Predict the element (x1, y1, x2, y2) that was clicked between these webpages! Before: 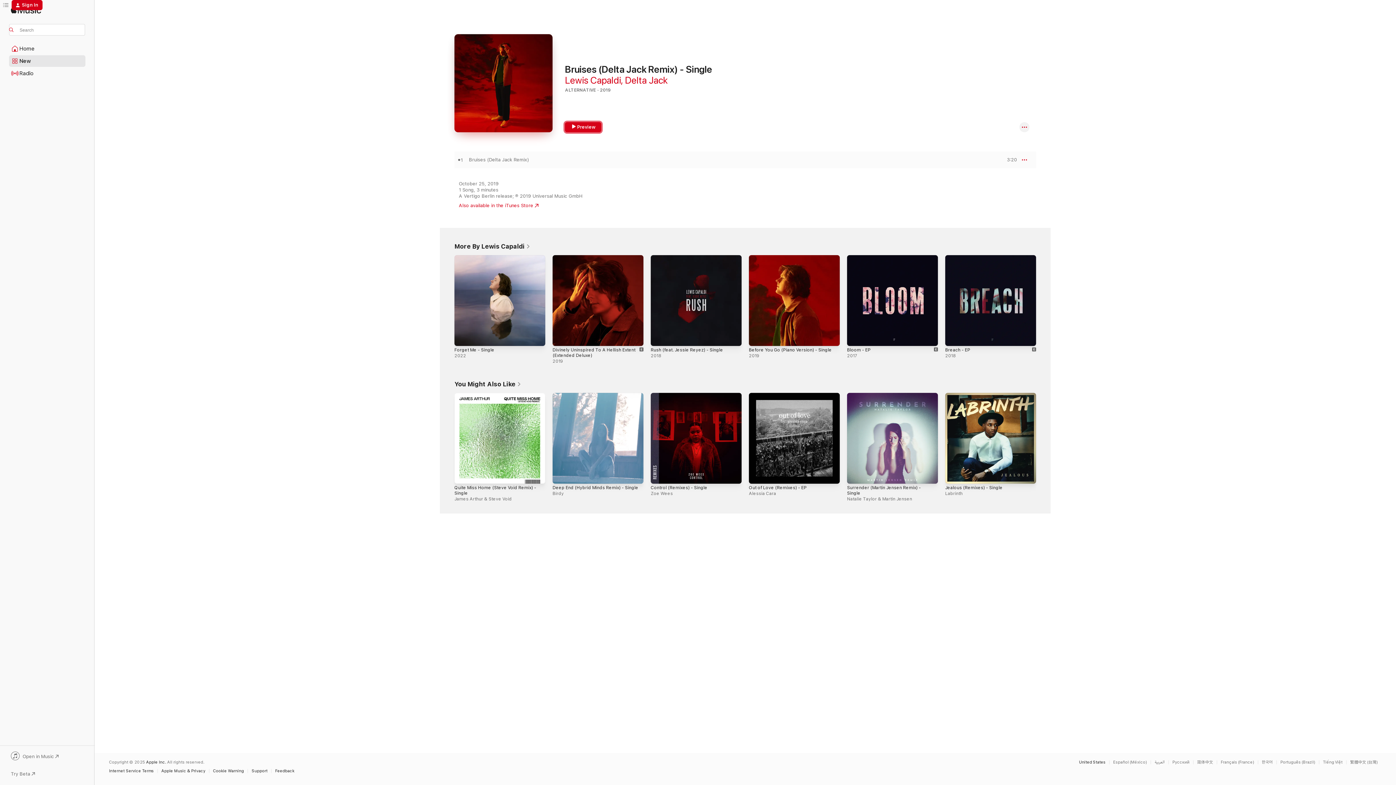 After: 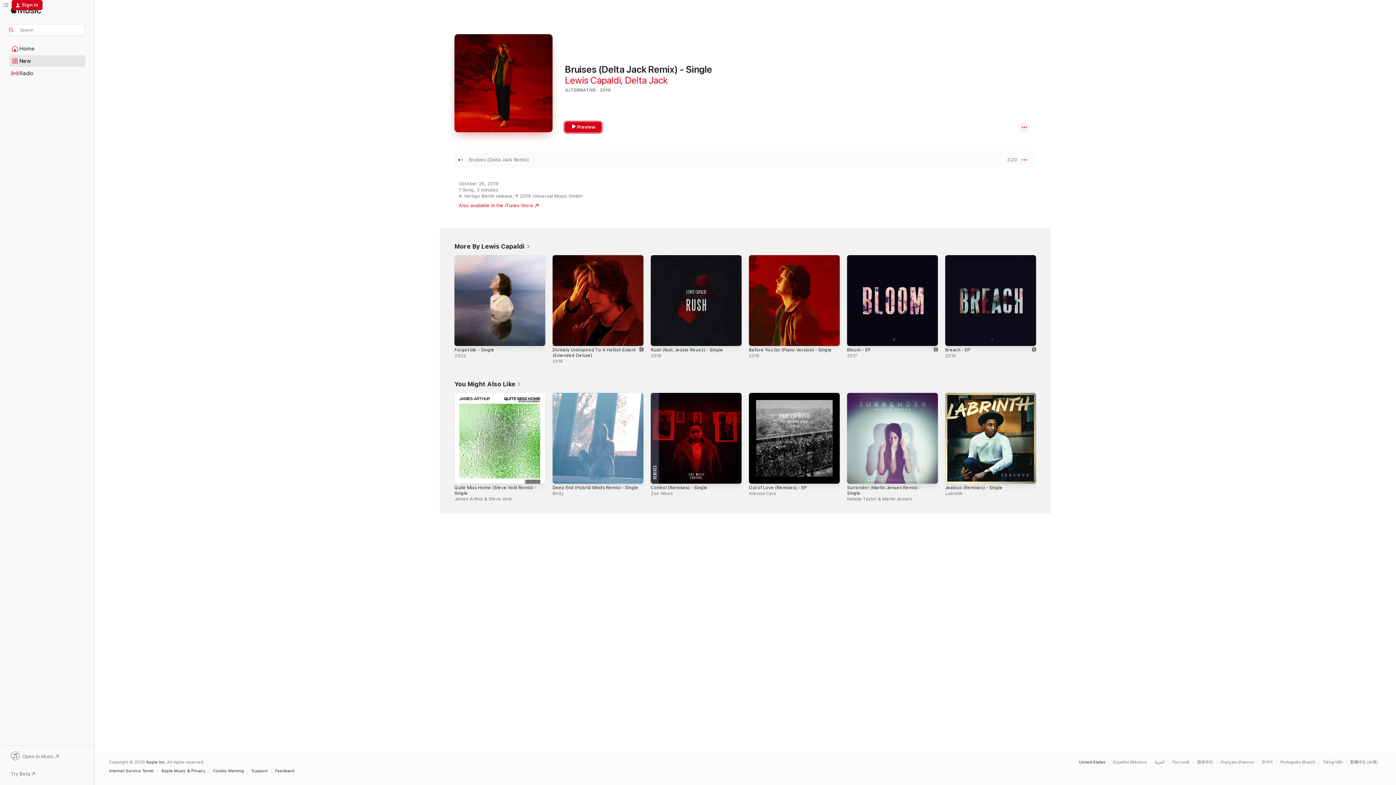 Action: label: Preview bbox: (565, 122, 601, 132)